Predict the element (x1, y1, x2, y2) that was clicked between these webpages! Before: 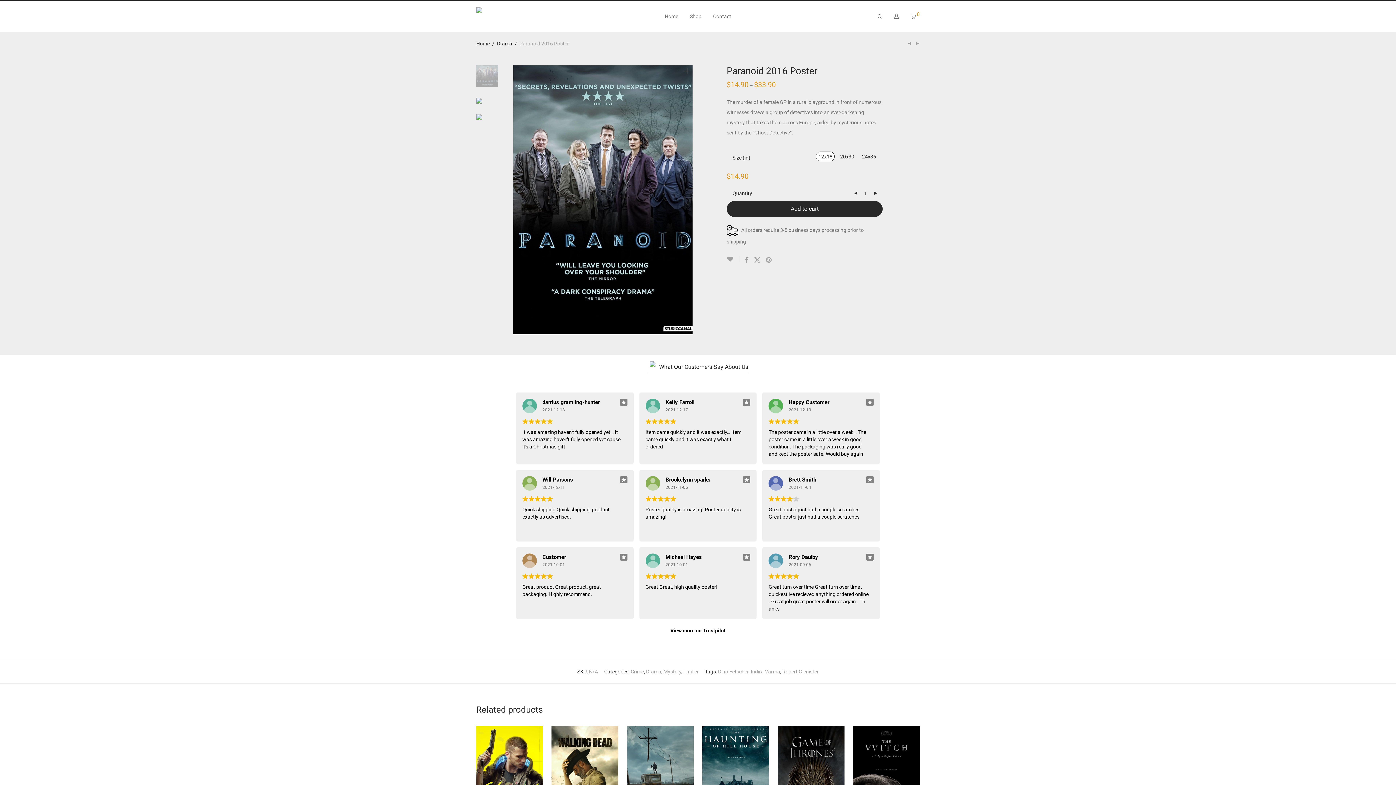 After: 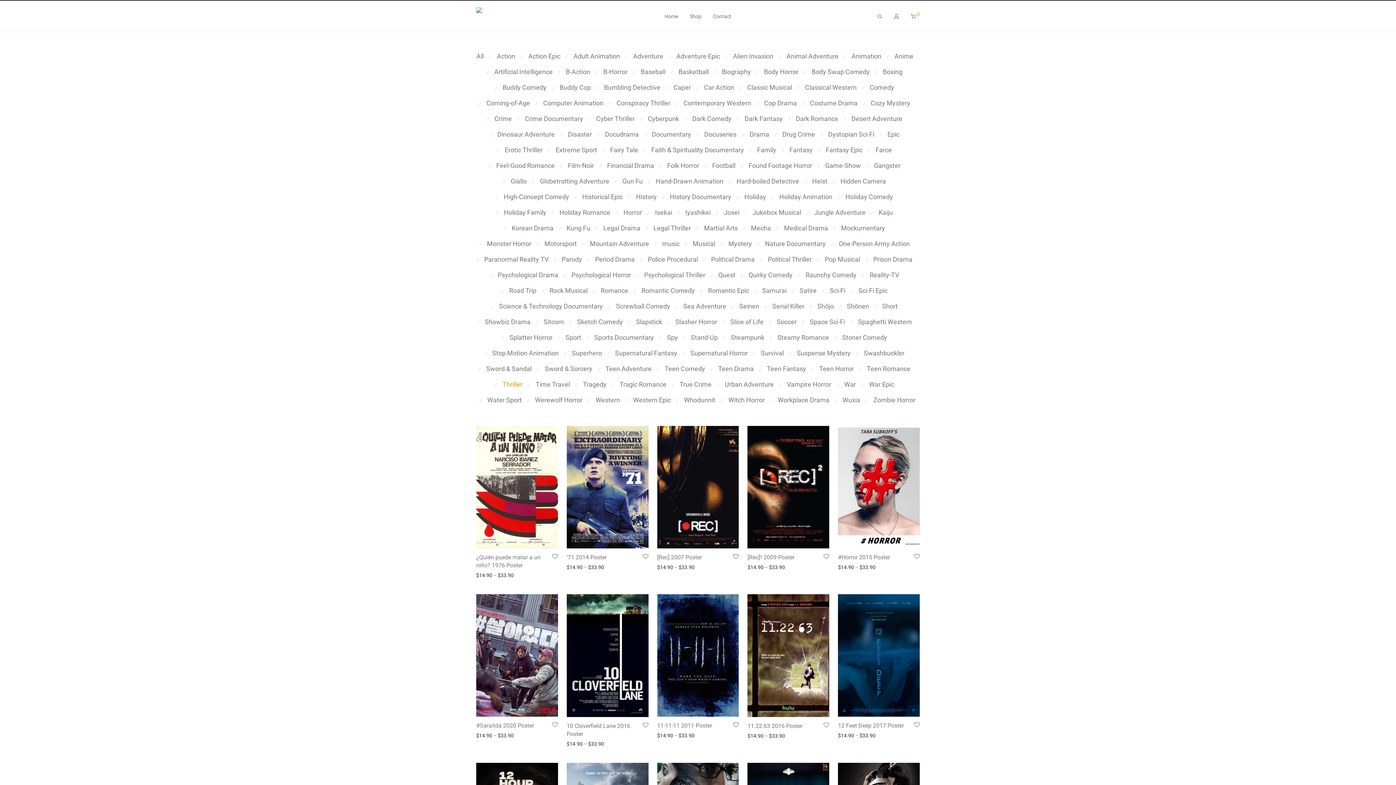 Action: label: Thriller bbox: (683, 669, 698, 674)